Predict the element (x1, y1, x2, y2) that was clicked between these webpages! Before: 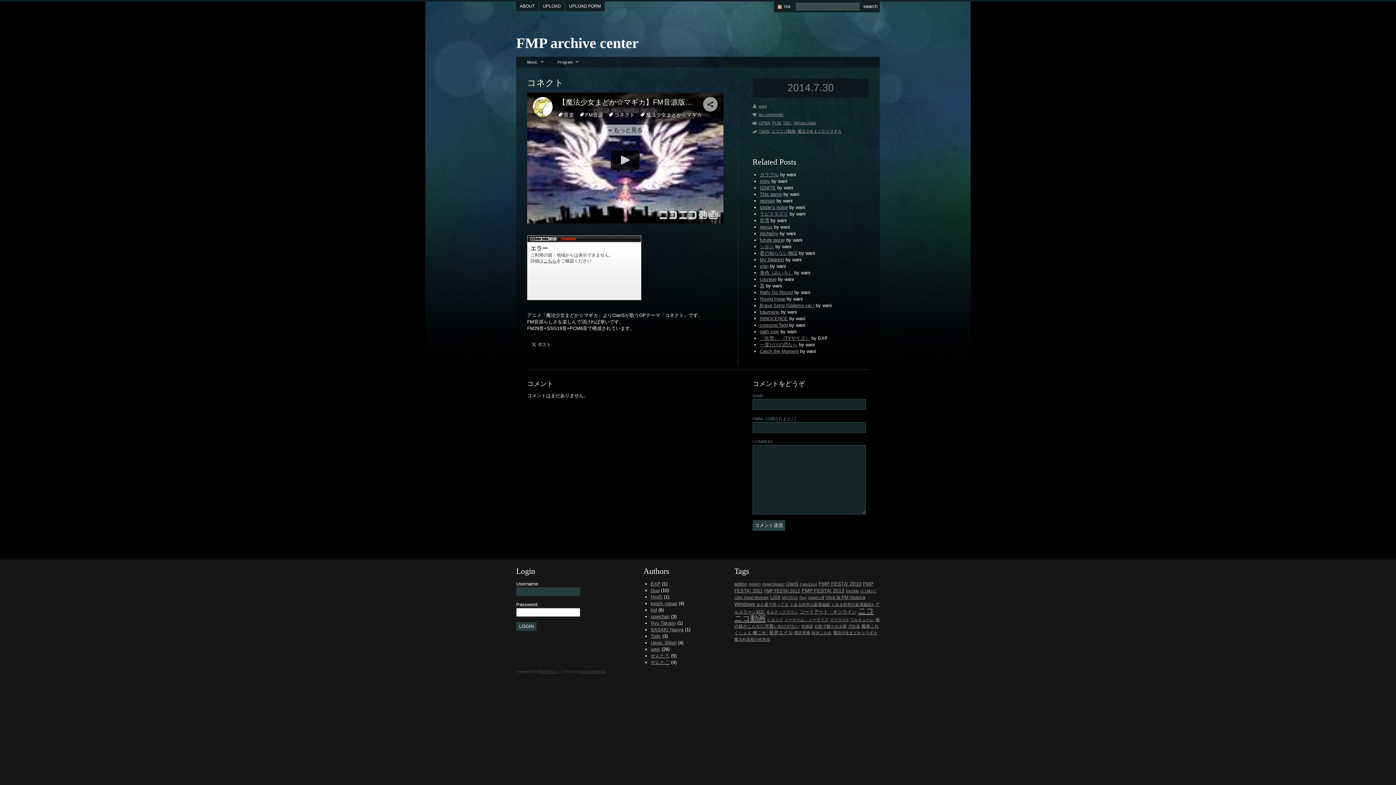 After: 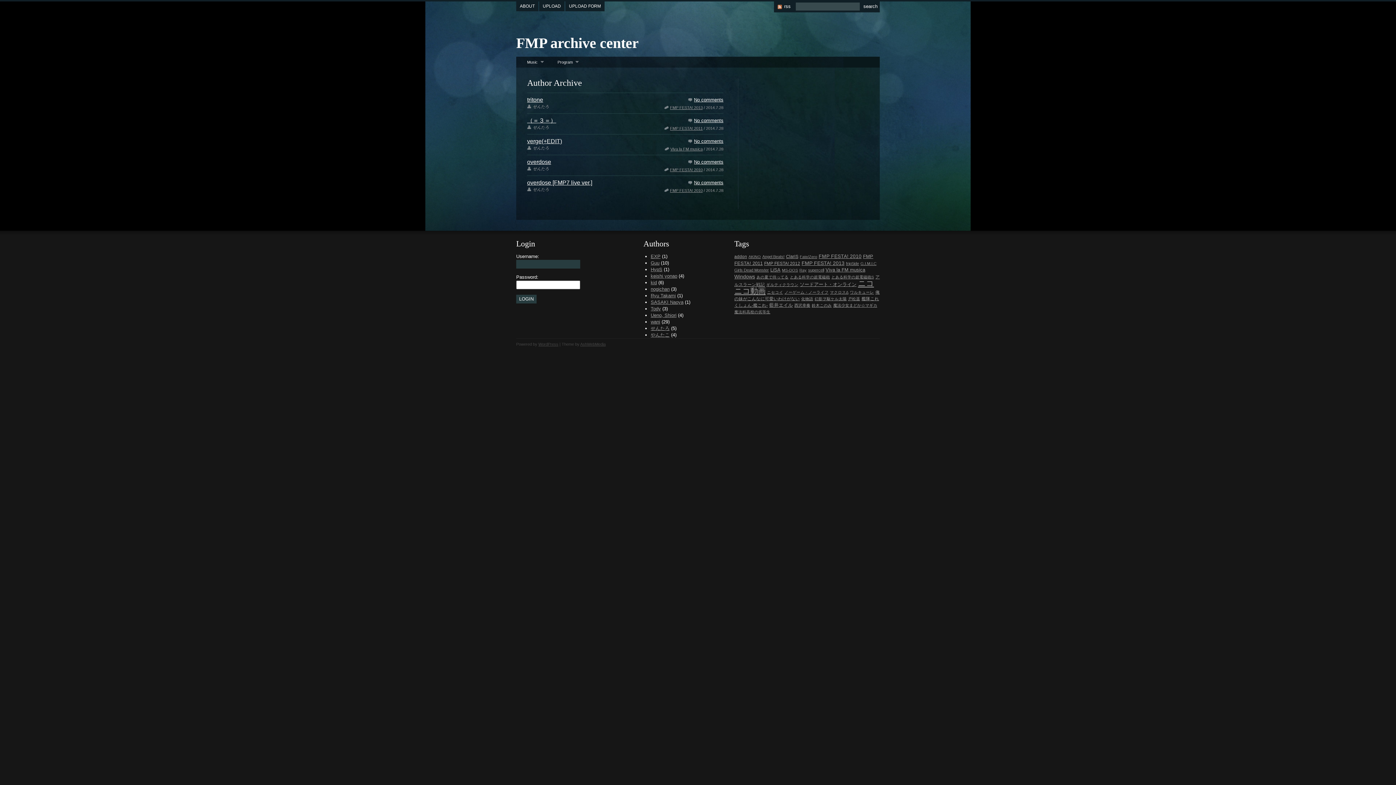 Action: bbox: (650, 653, 669, 658) label: せんたろ